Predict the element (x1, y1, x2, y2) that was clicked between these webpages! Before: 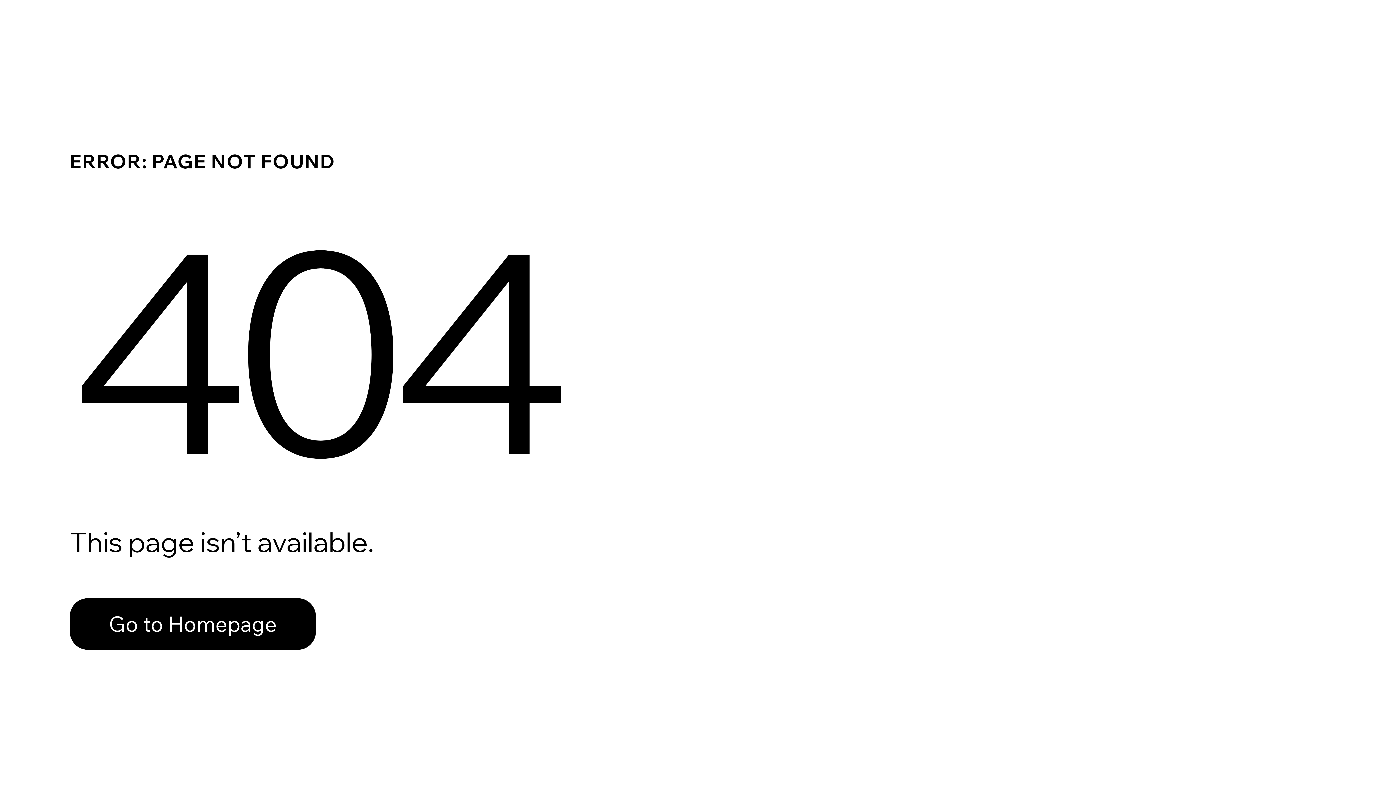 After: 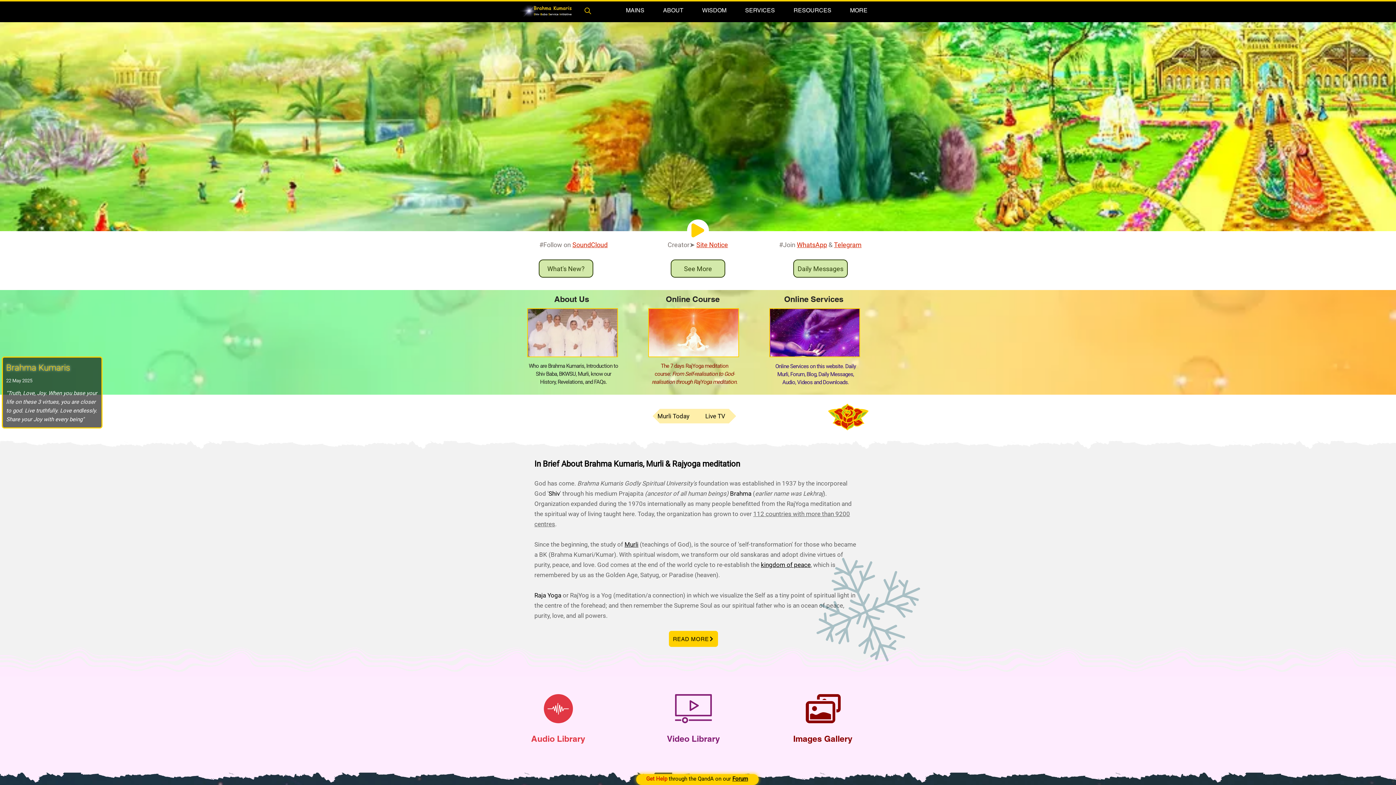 Action: bbox: (69, 598, 316, 650) label: Go to Homepage